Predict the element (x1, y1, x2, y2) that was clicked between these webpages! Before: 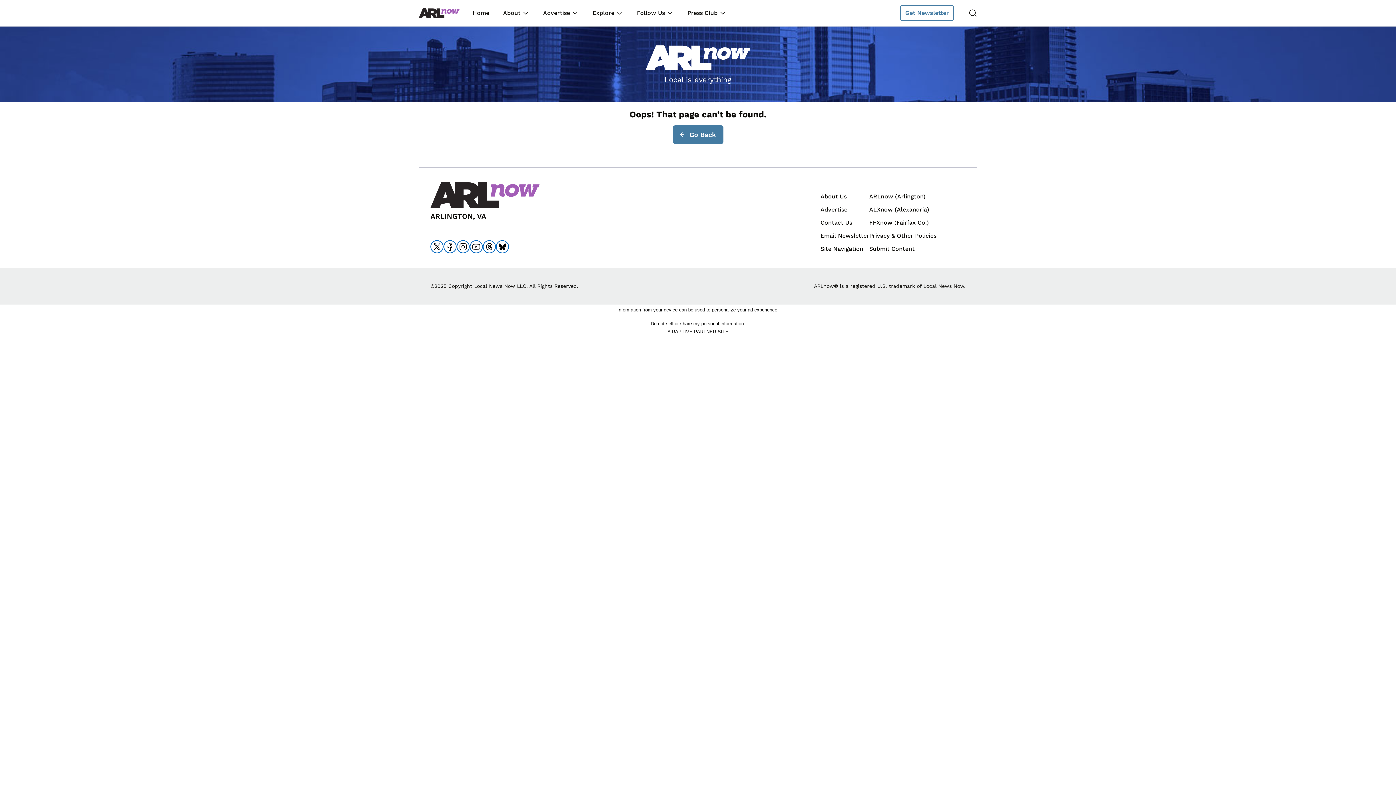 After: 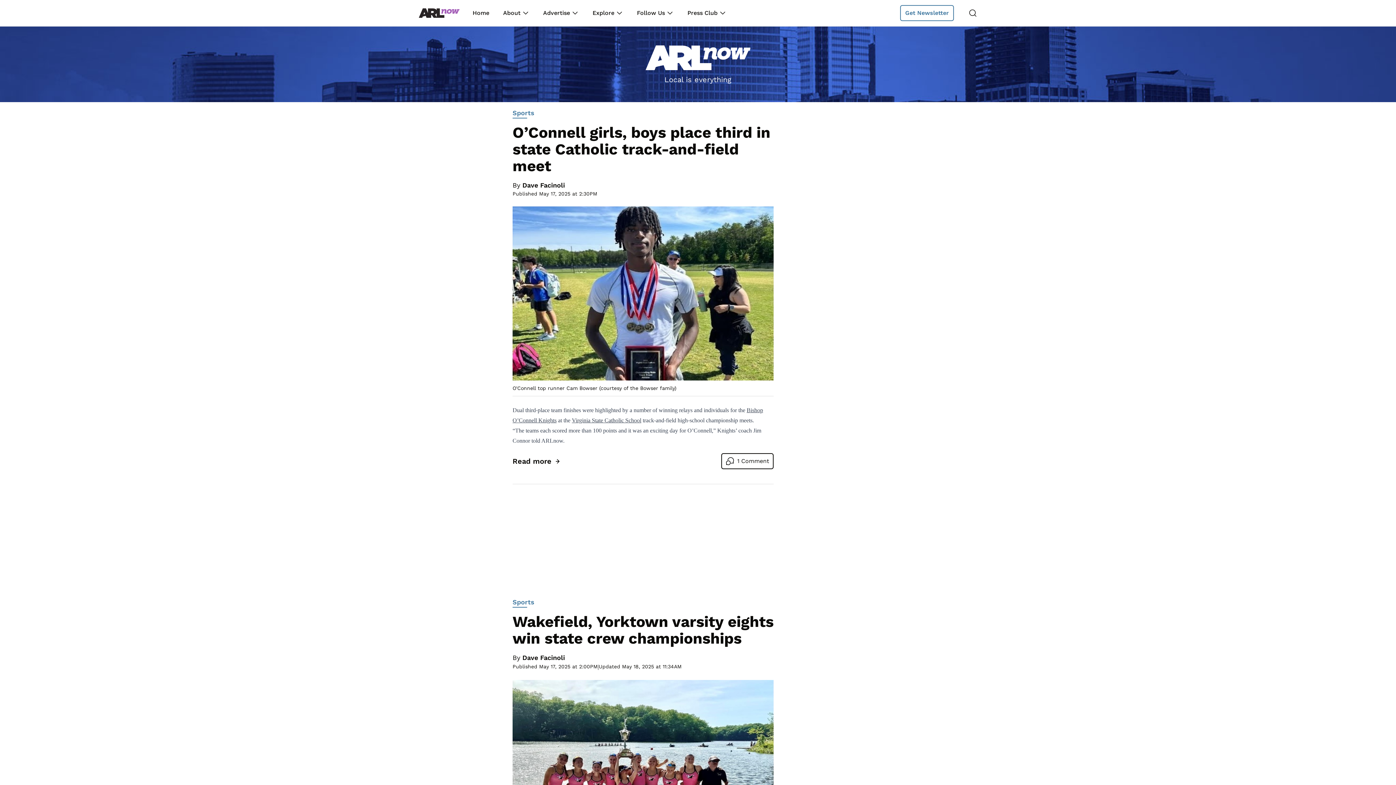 Action: label: Back to homepage bbox: (418, 8, 459, 17)